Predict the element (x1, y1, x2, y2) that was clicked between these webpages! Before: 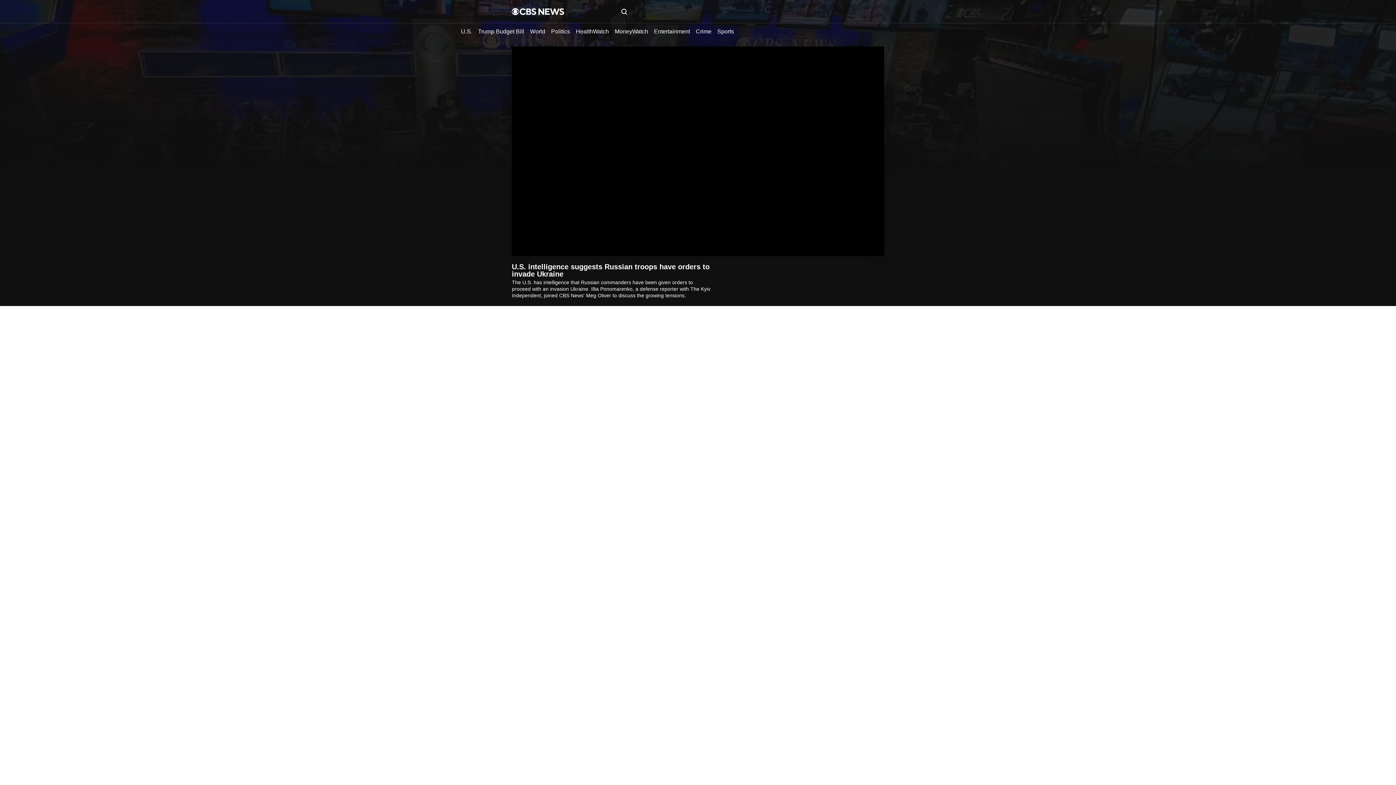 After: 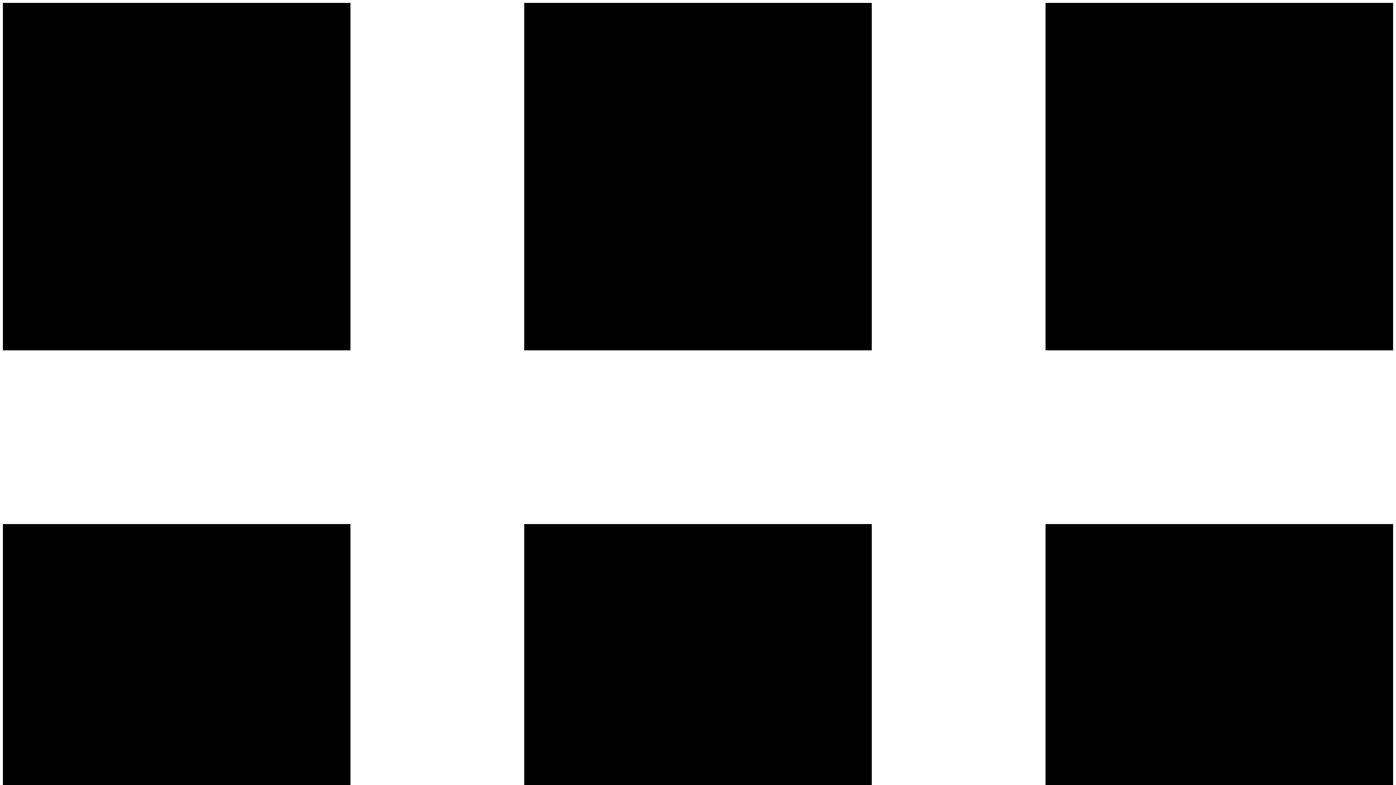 Action: bbox: (461, 27, 472, 34) label: U.S.